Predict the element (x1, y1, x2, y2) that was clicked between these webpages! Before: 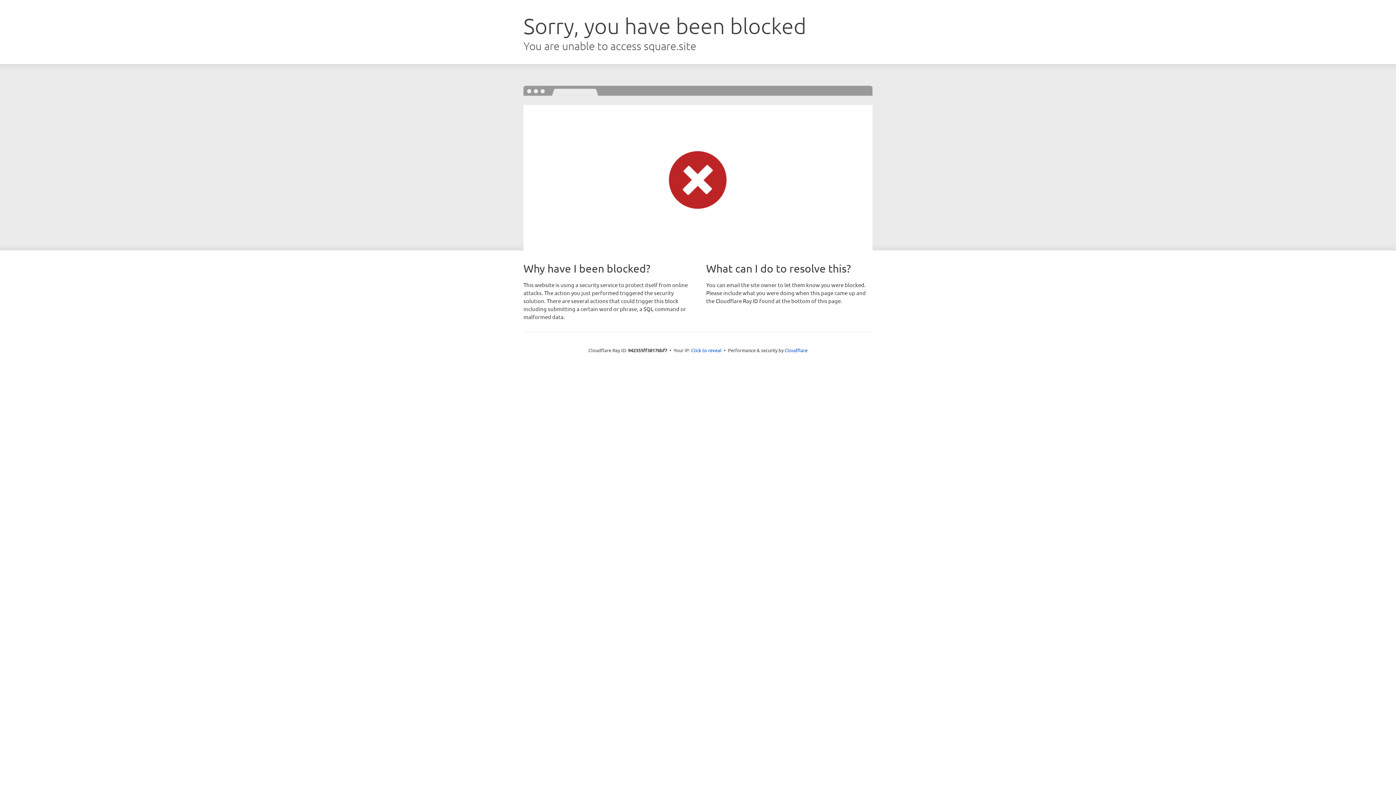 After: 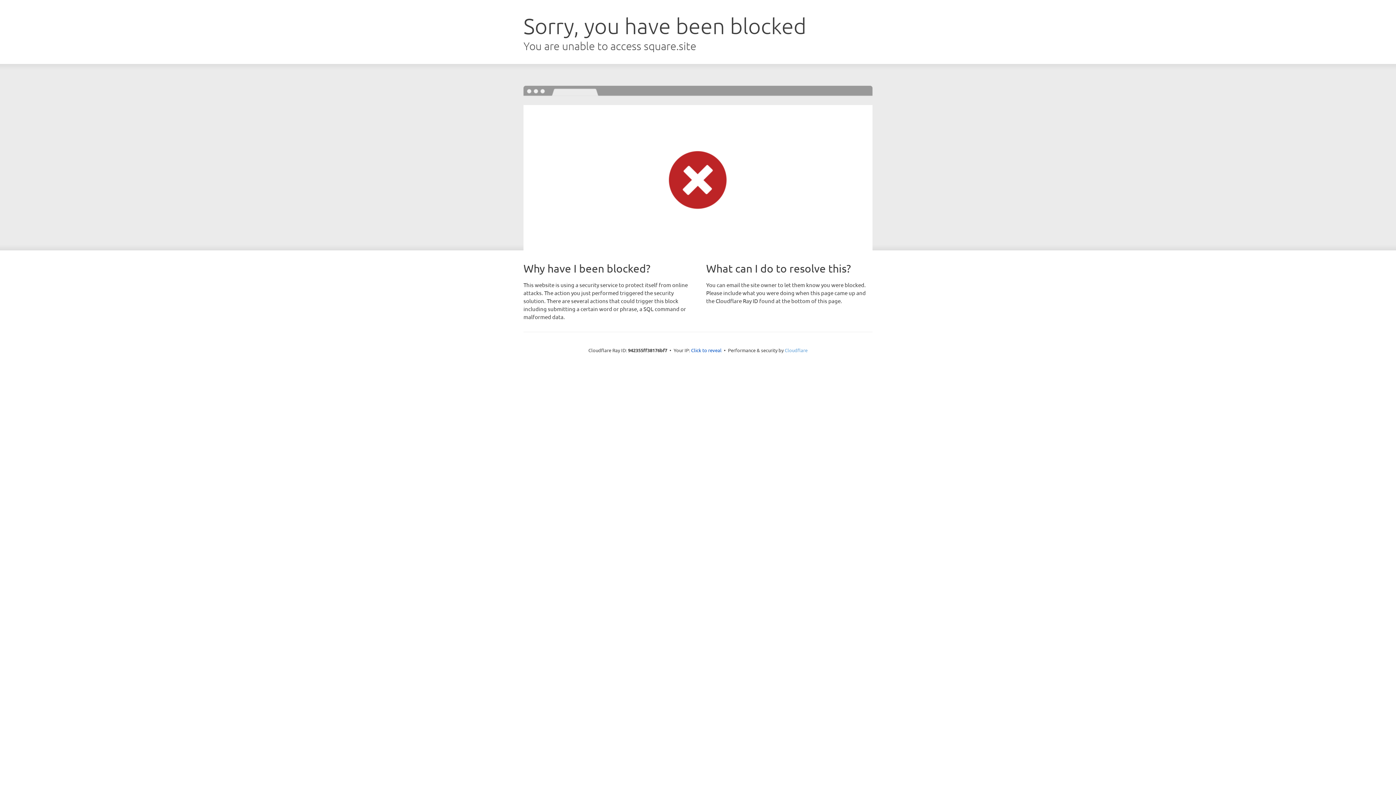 Action: label: Cloudflare bbox: (784, 347, 807, 353)